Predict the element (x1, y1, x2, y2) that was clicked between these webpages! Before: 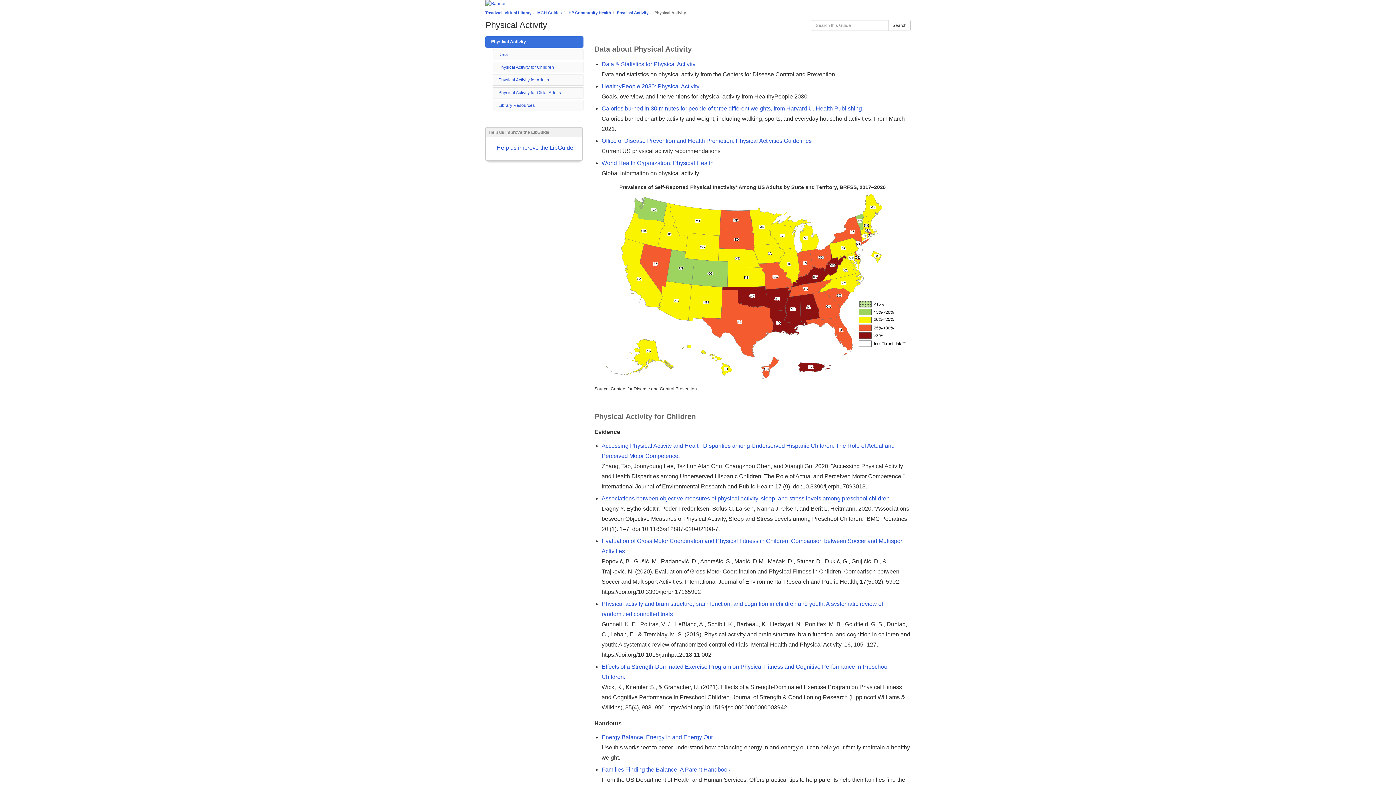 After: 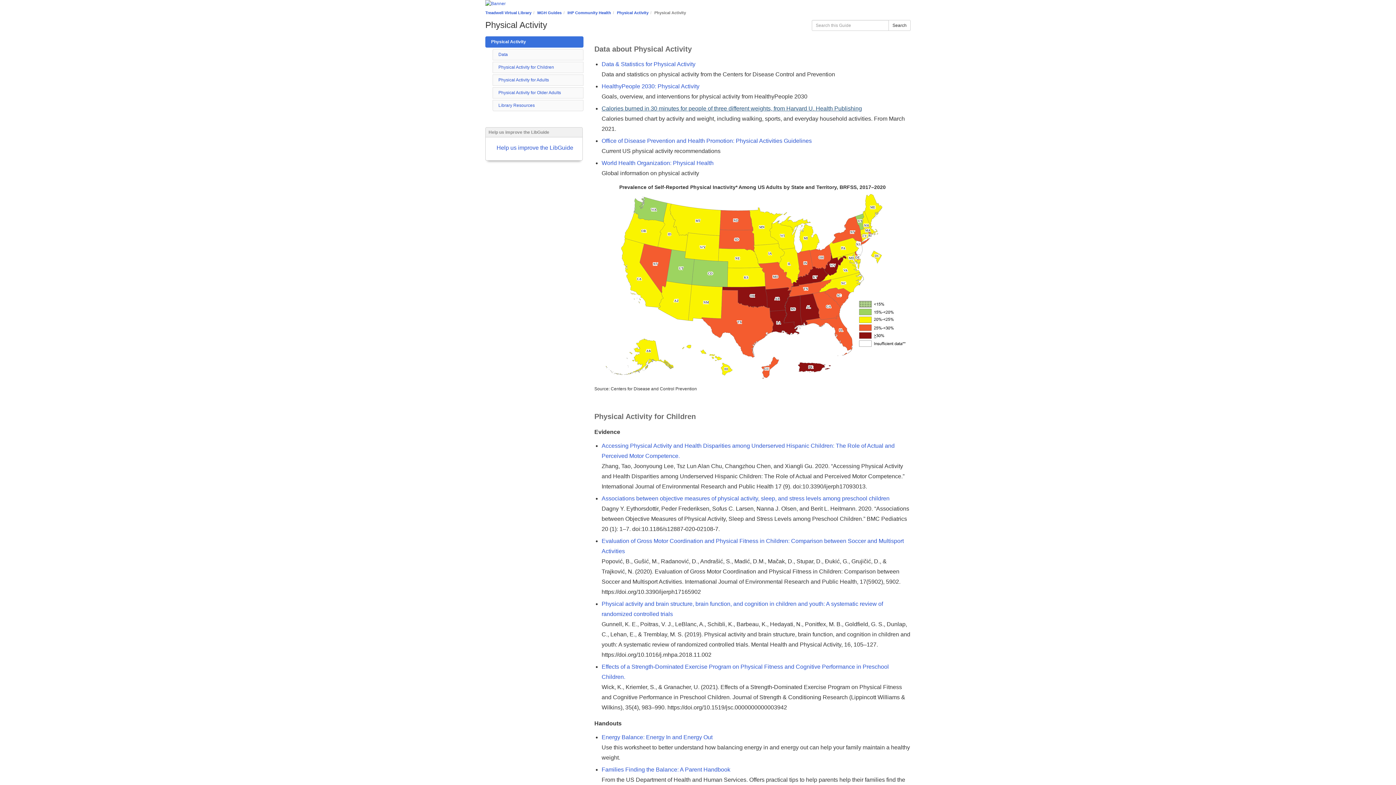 Action: label: Calories burned in 30 minutes for people of three different weights, from Harvard U. Health Publishing bbox: (601, 105, 862, 111)